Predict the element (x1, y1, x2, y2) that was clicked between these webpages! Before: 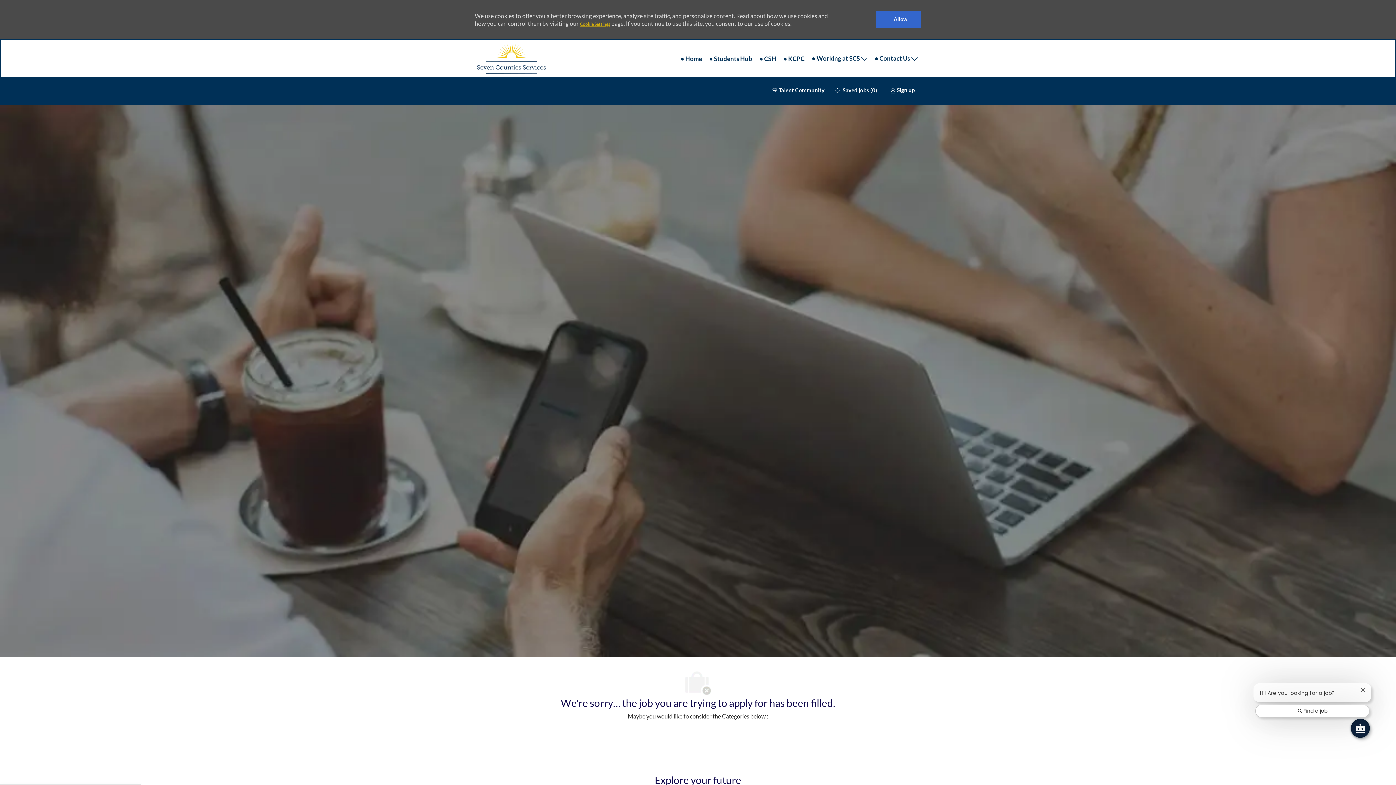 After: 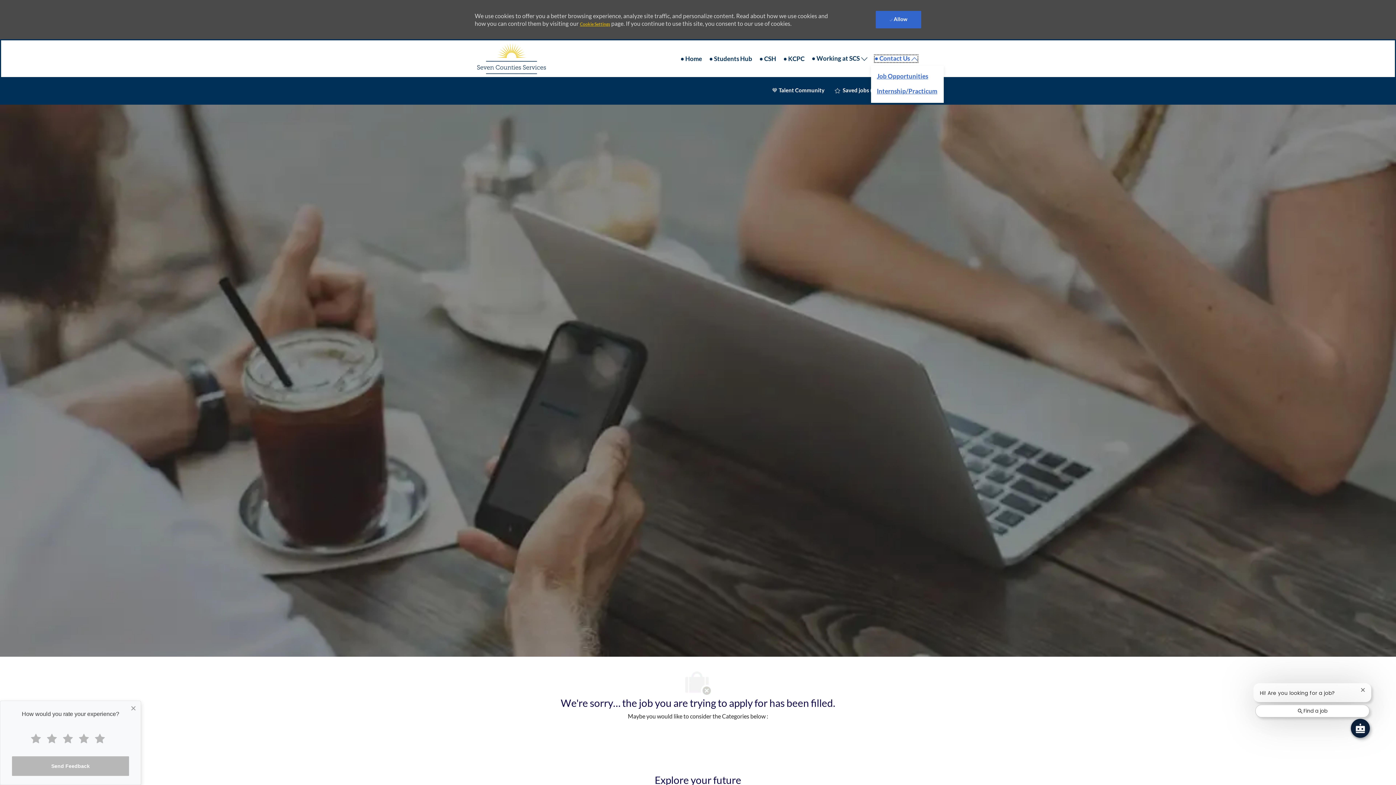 Action: bbox: (874, 55, 917, 62) label: • Contact Us